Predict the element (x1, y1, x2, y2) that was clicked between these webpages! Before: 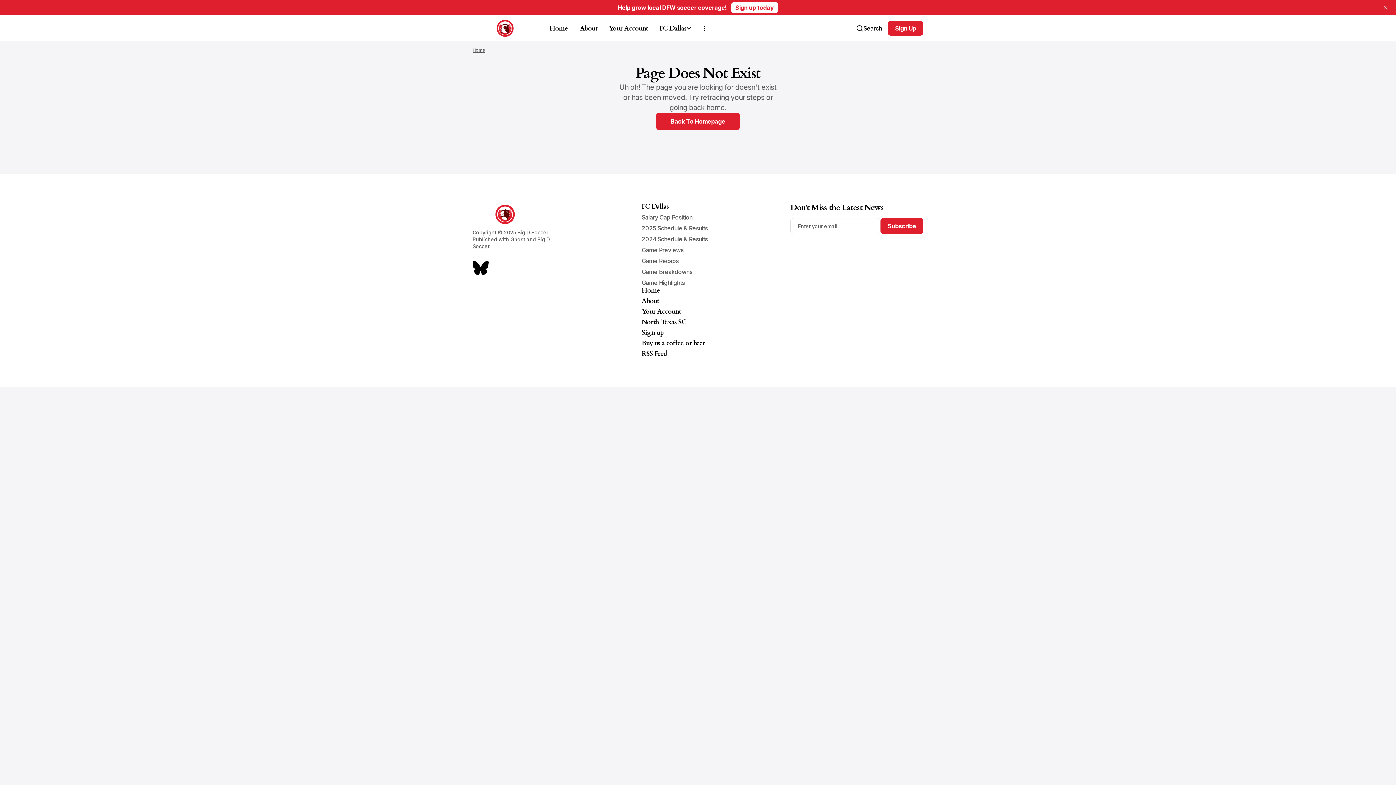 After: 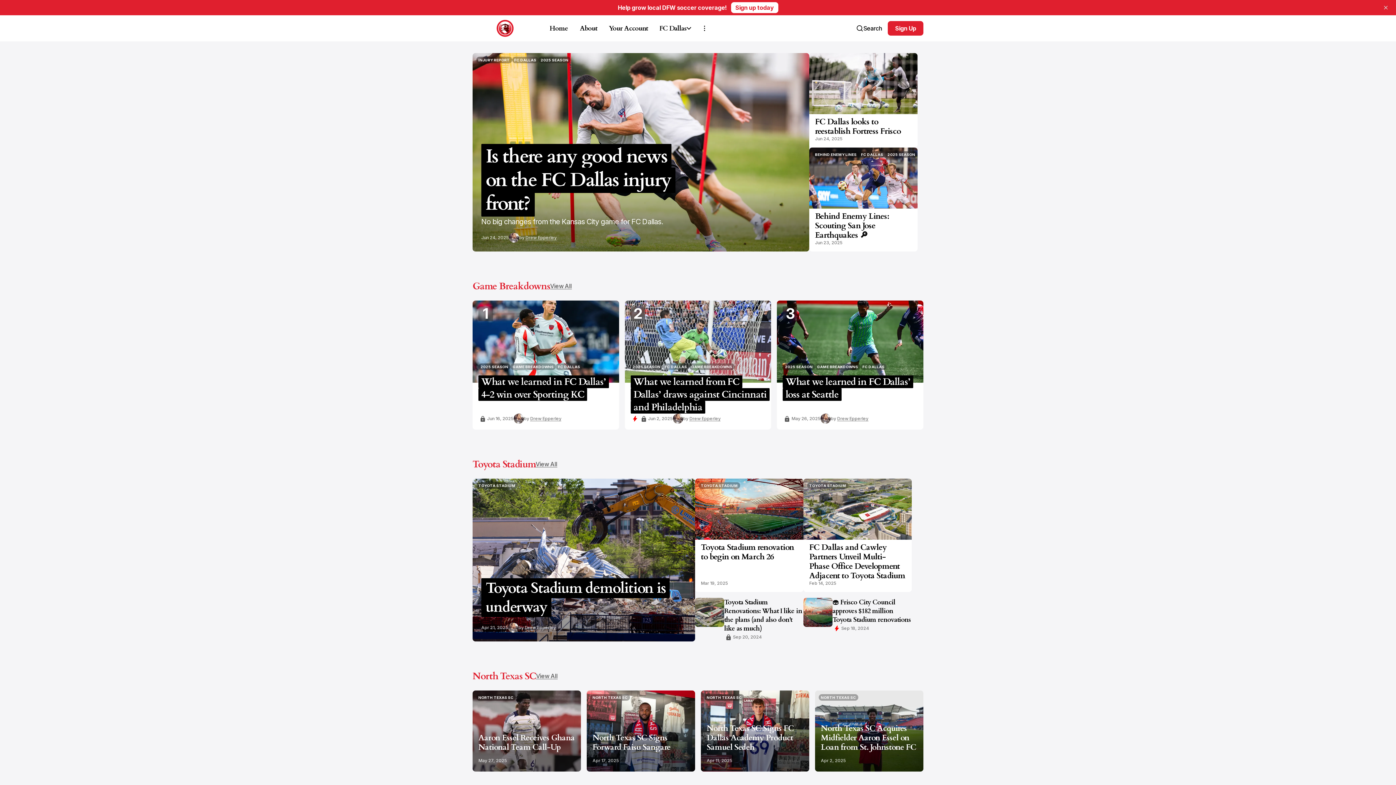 Action: bbox: (641, 286, 660, 296) label: Home Navigation link